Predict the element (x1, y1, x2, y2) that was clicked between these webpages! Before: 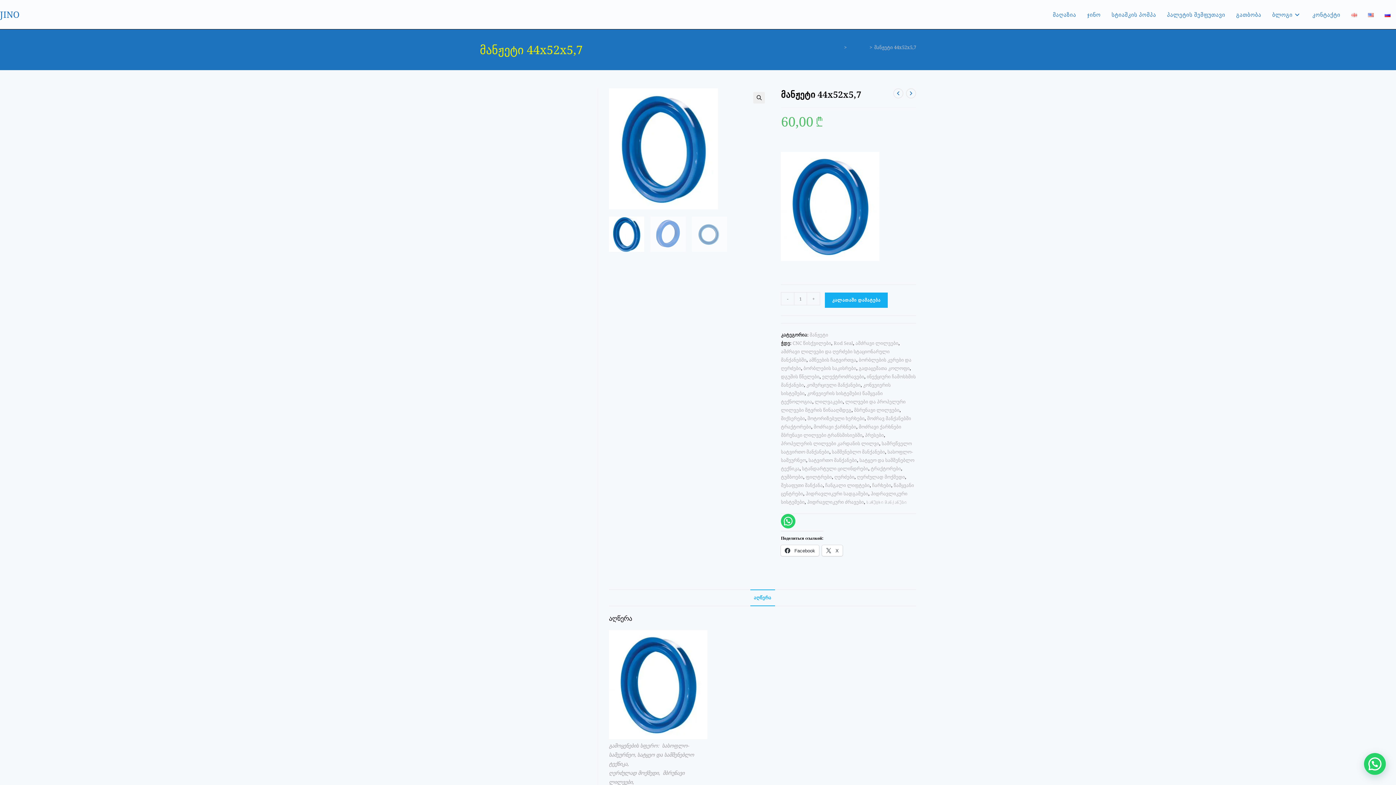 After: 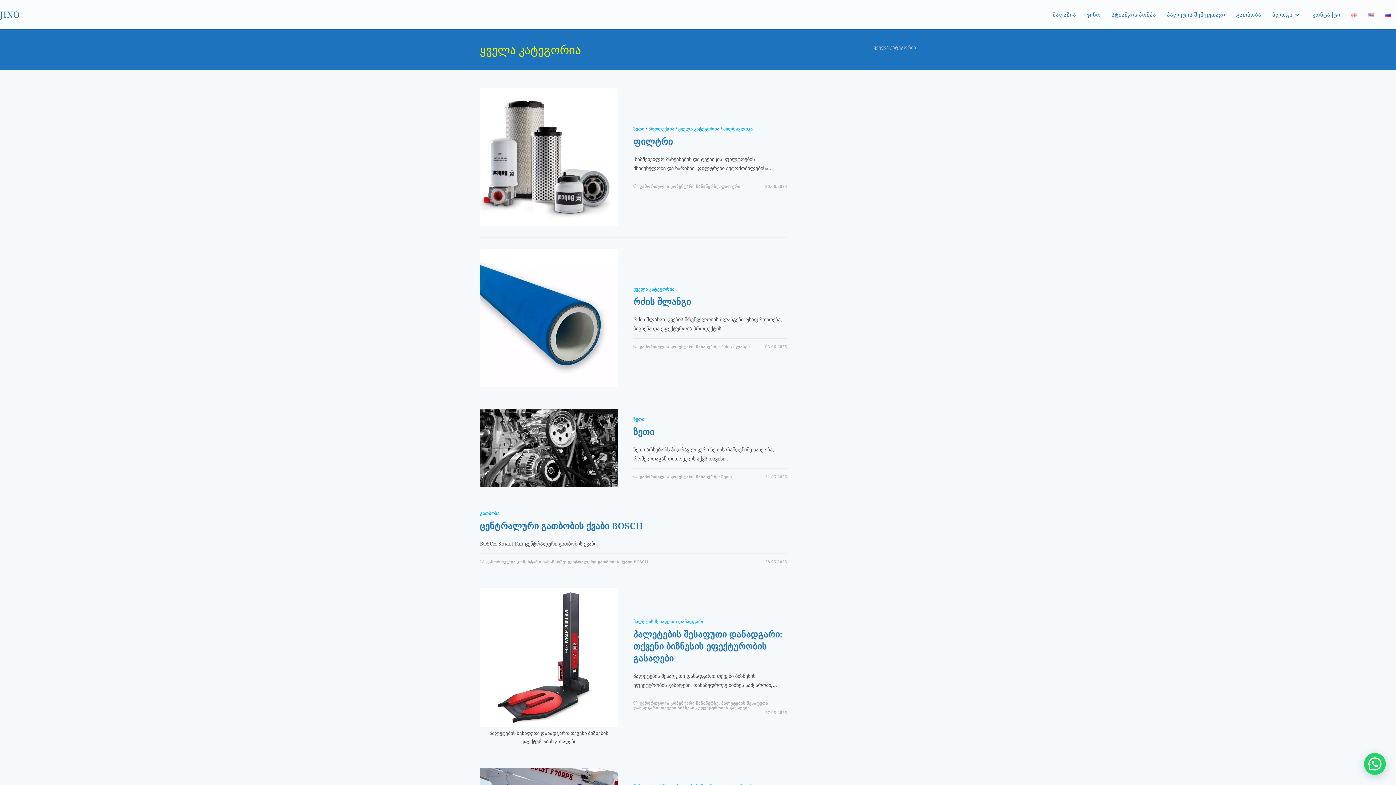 Action: bbox: (1267, 0, 1307, 29) label: ბლოგი